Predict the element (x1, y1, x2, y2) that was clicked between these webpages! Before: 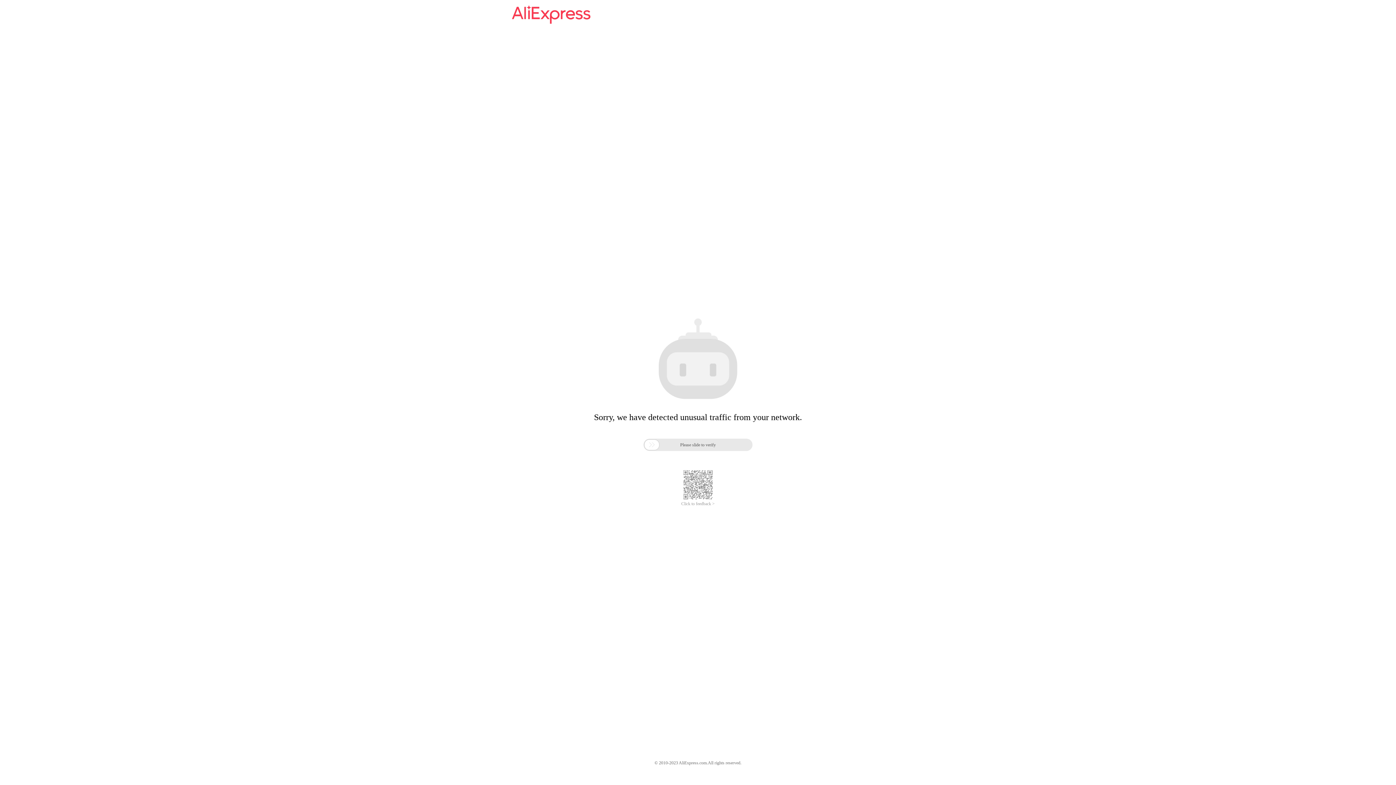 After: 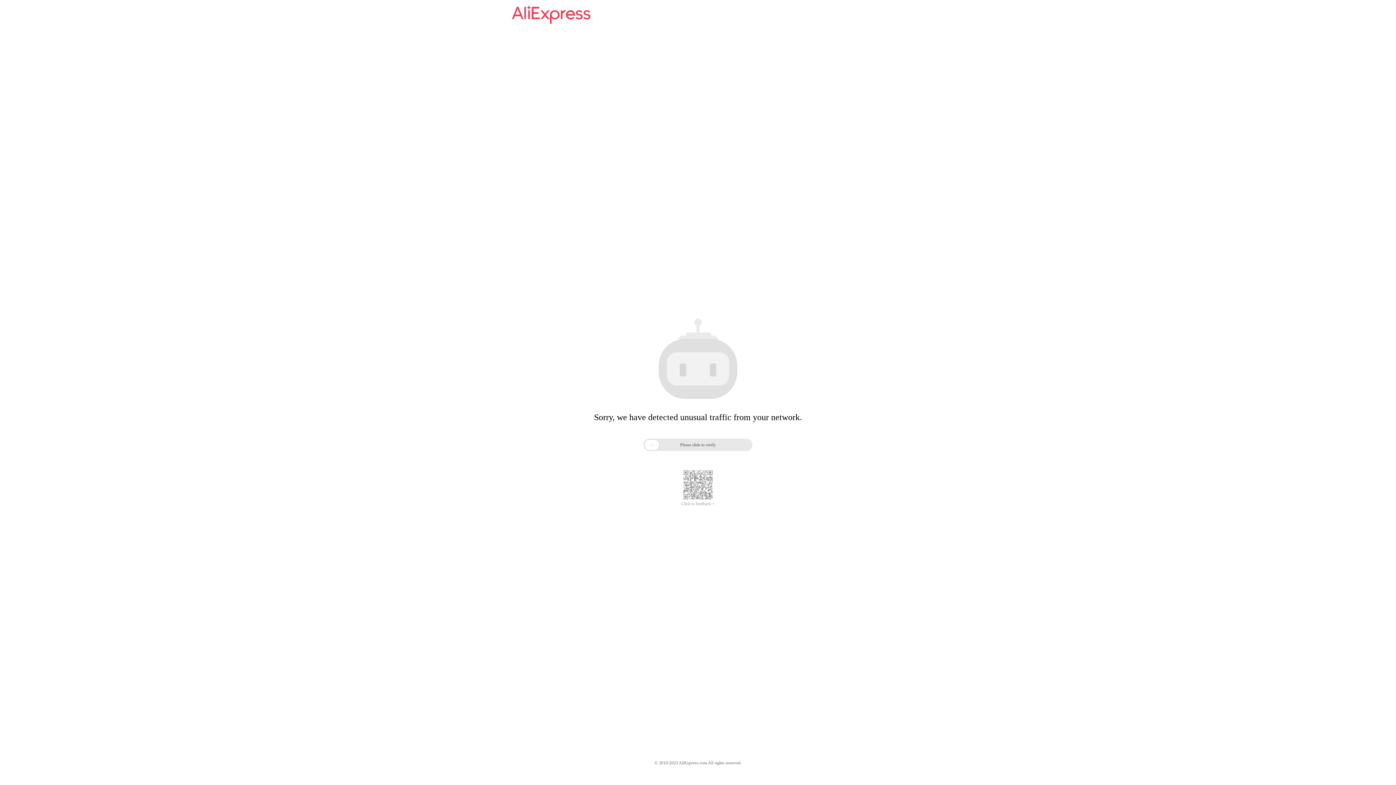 Action: bbox: (512, 16, 590, 25)